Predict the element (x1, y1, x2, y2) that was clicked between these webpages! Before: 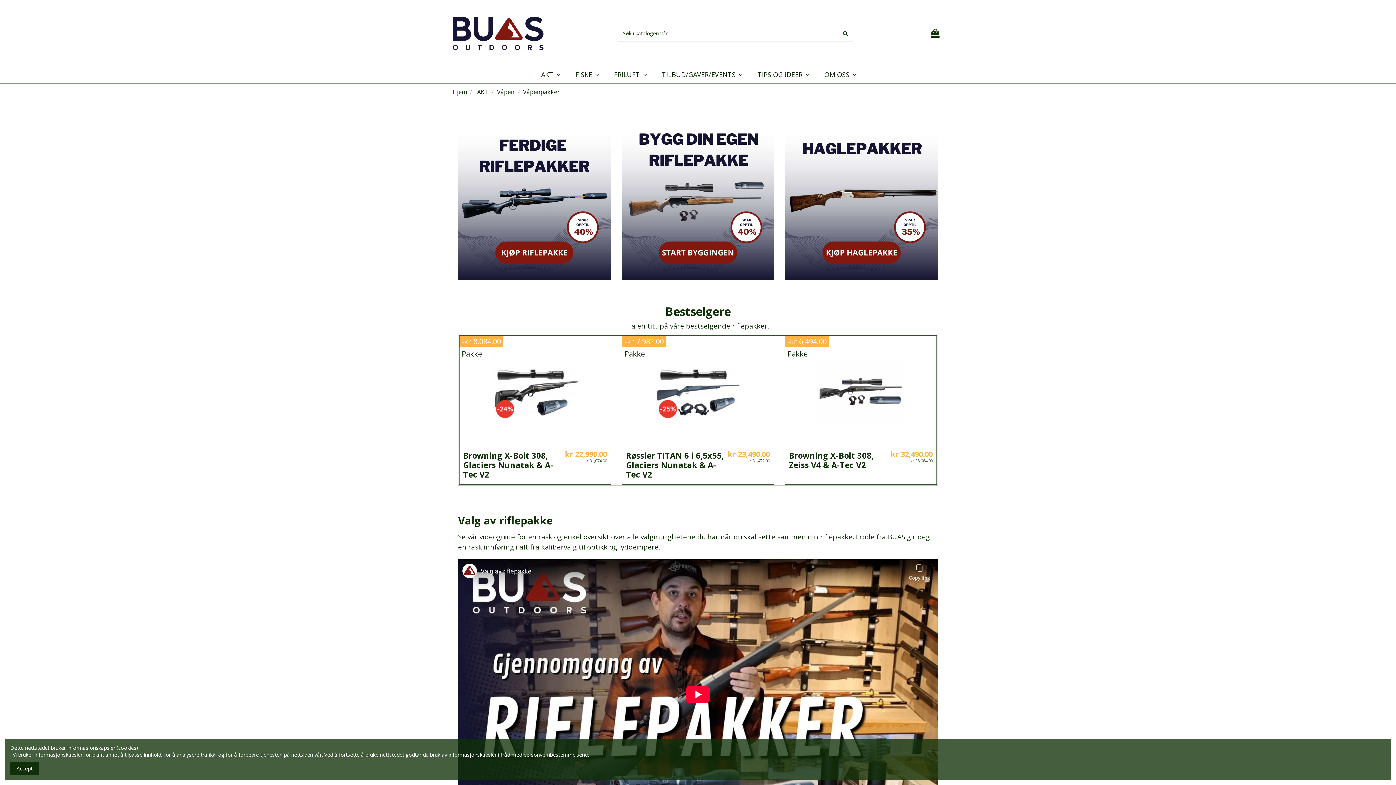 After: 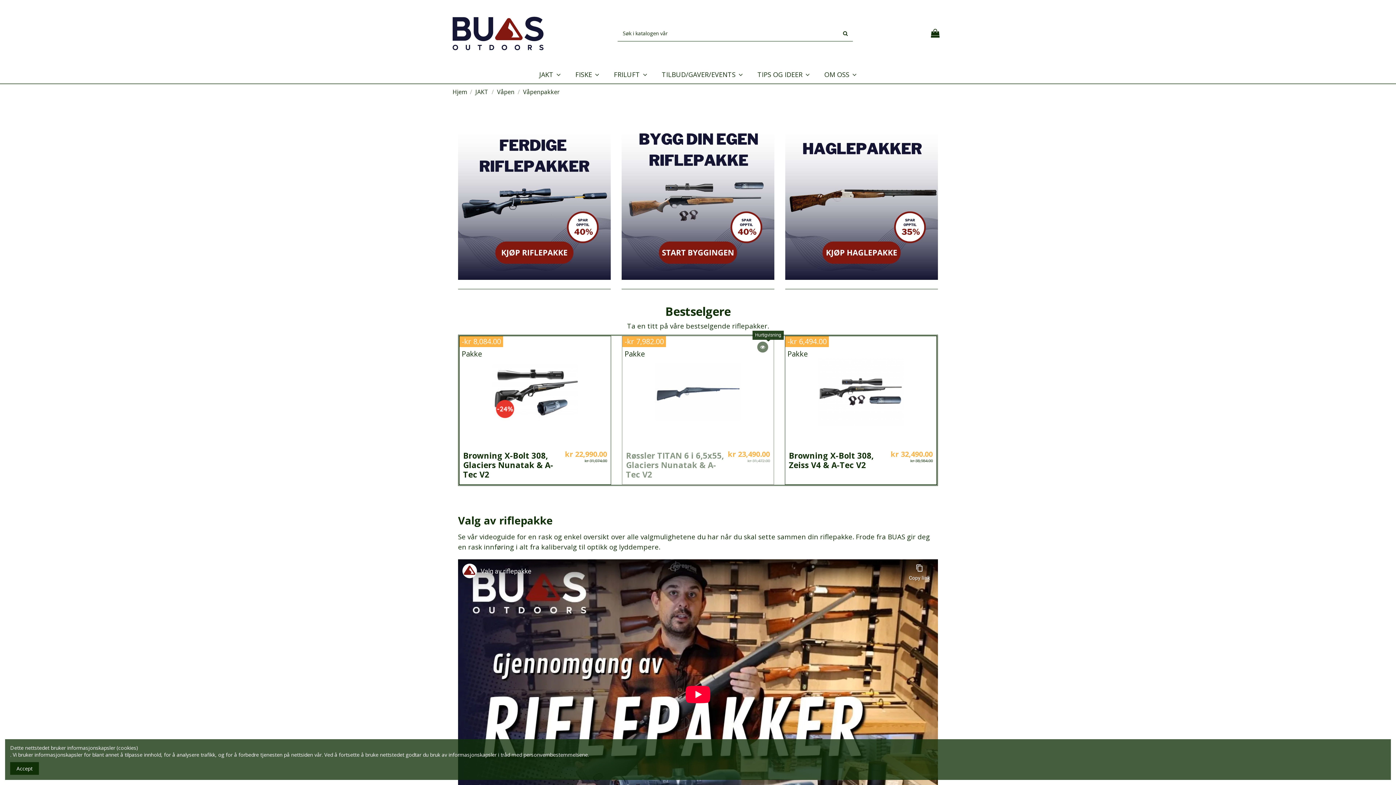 Action: bbox: (762, 341, 773, 352)